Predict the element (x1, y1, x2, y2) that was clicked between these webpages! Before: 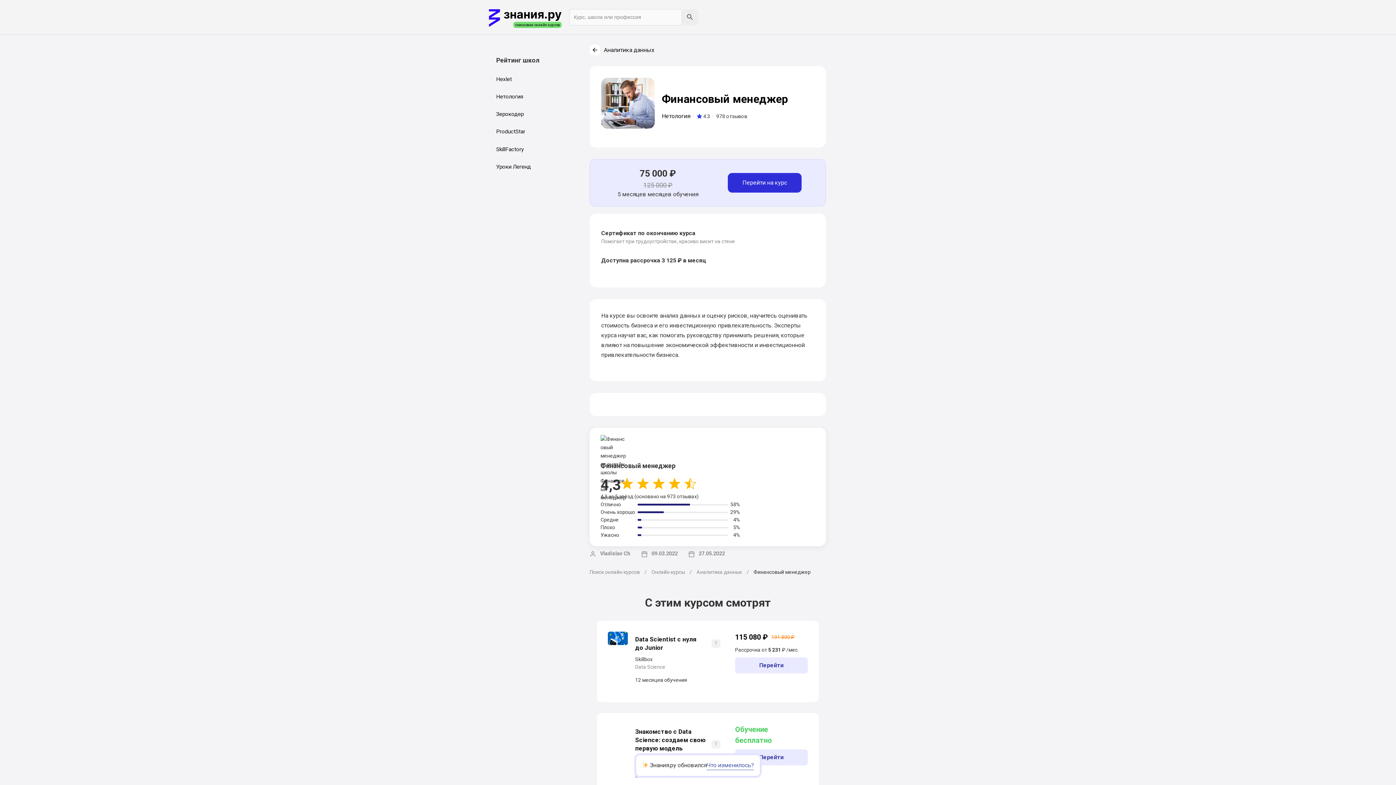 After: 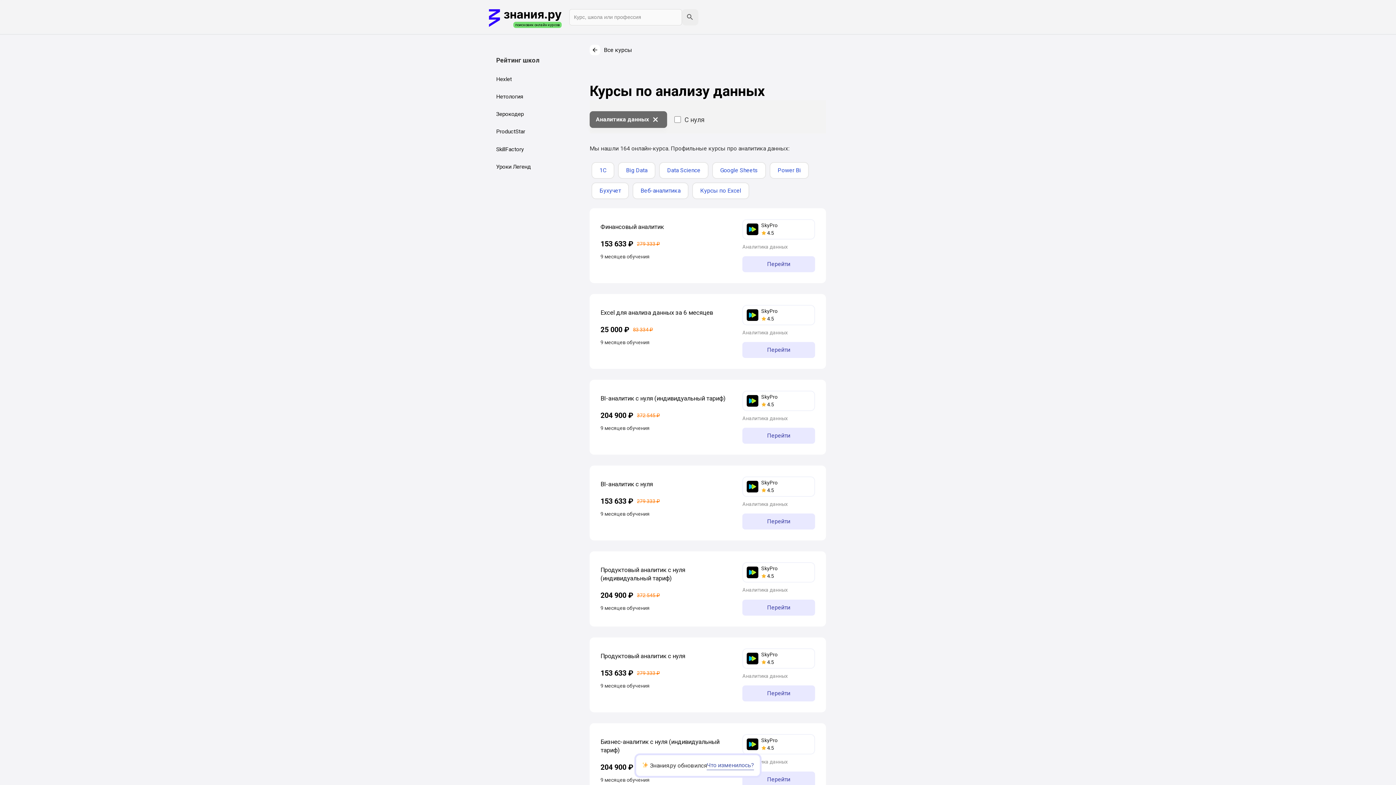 Action: label: Аналитика данных bbox: (589, 44, 826, 55)